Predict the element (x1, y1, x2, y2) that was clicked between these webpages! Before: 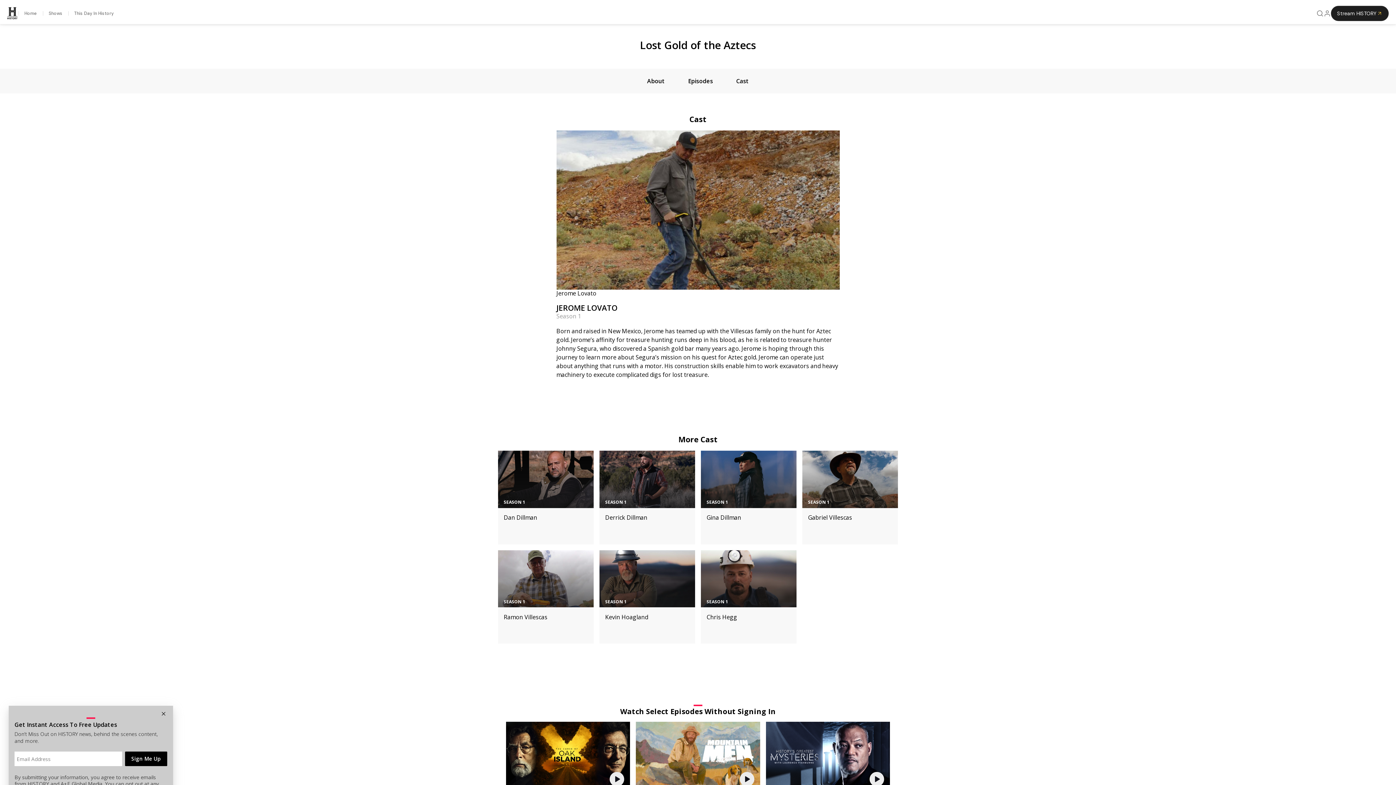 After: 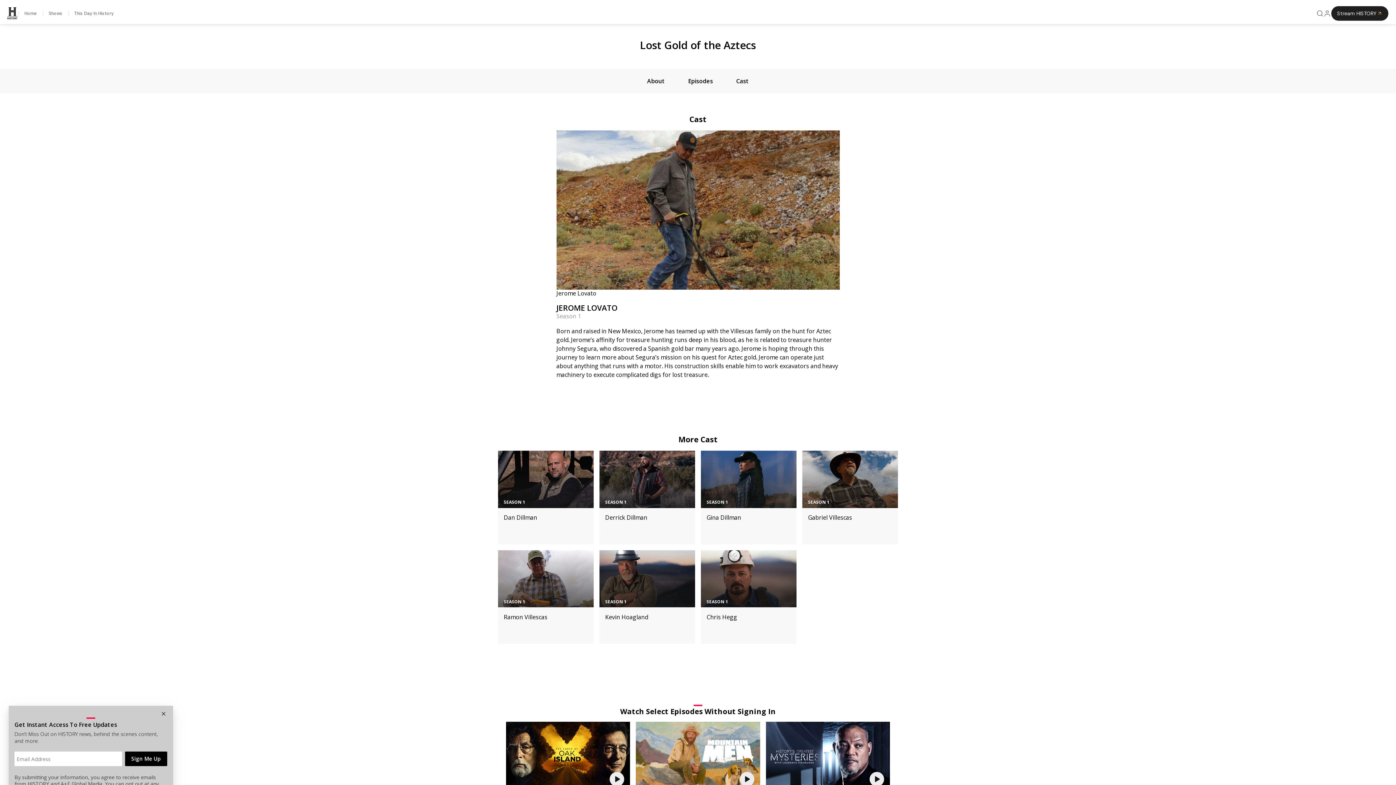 Action: label: Live TV bbox: (1331, 5, 1389, 21)